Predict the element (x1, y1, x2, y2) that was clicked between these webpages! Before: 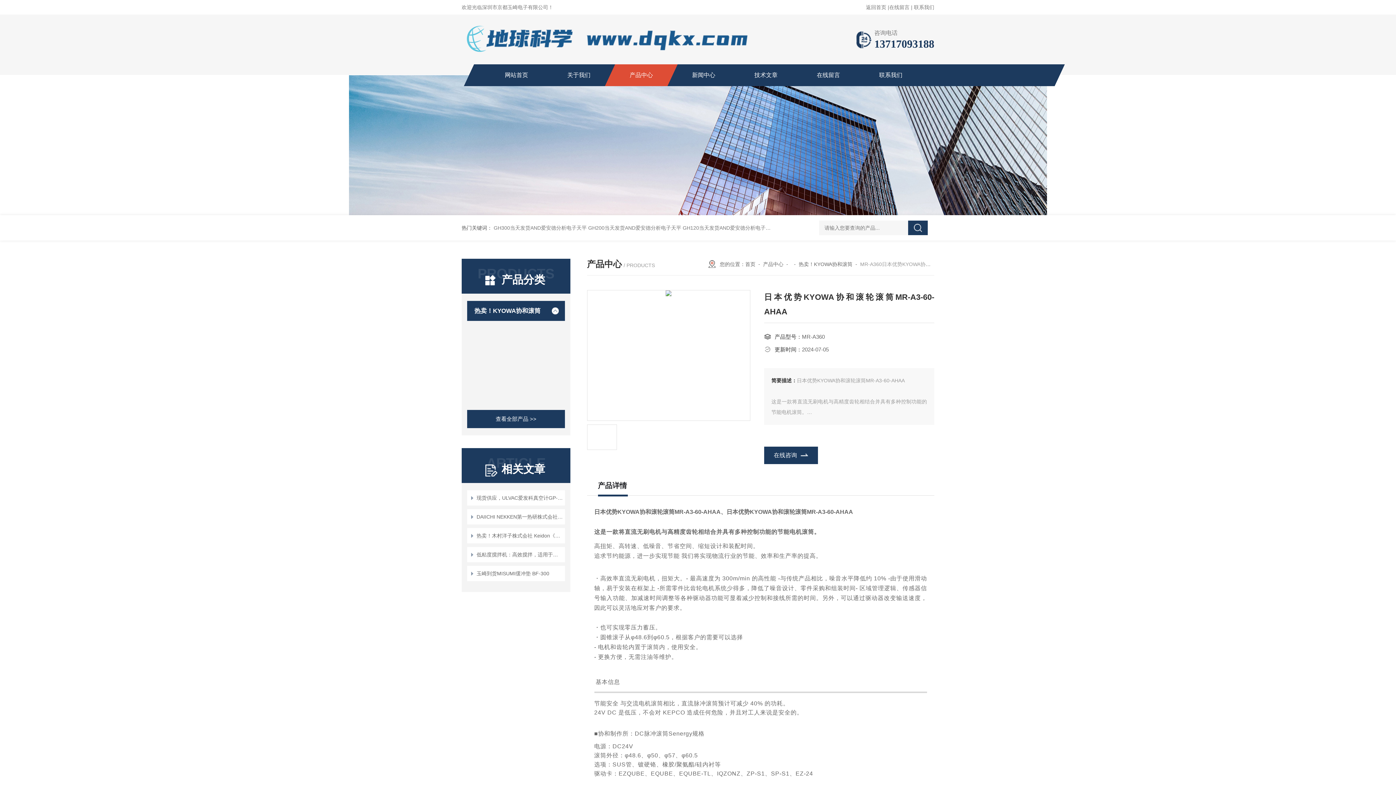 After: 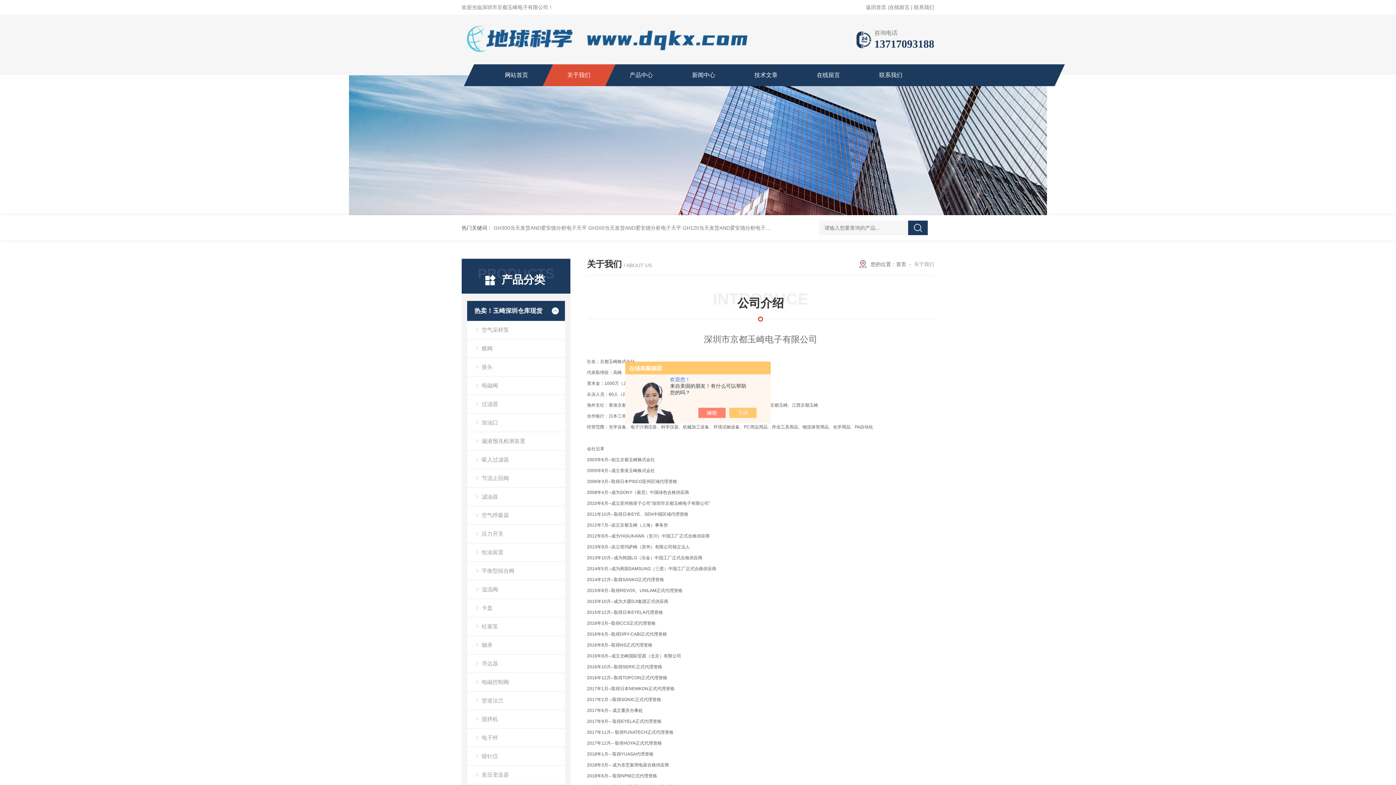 Action: bbox: (547, 64, 610, 86) label: 关于我们